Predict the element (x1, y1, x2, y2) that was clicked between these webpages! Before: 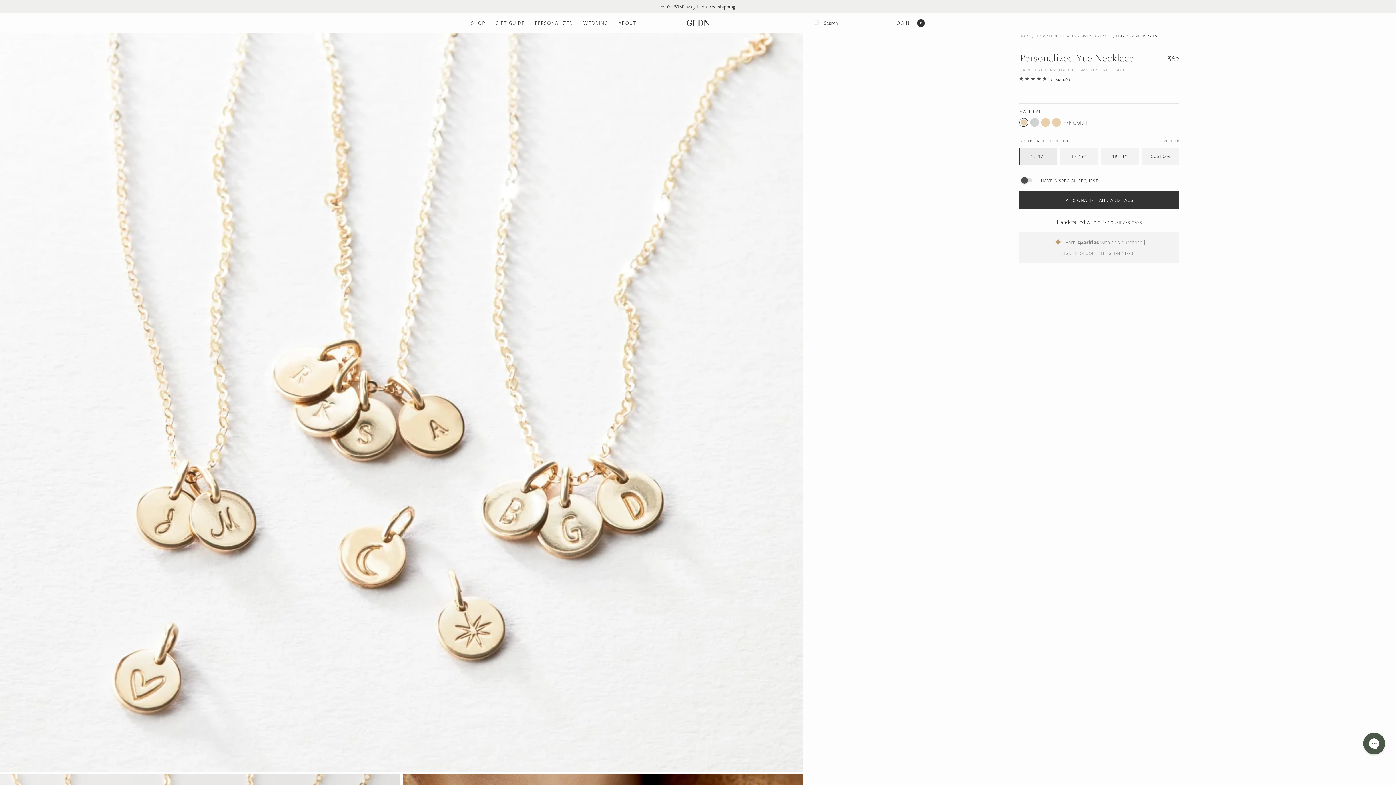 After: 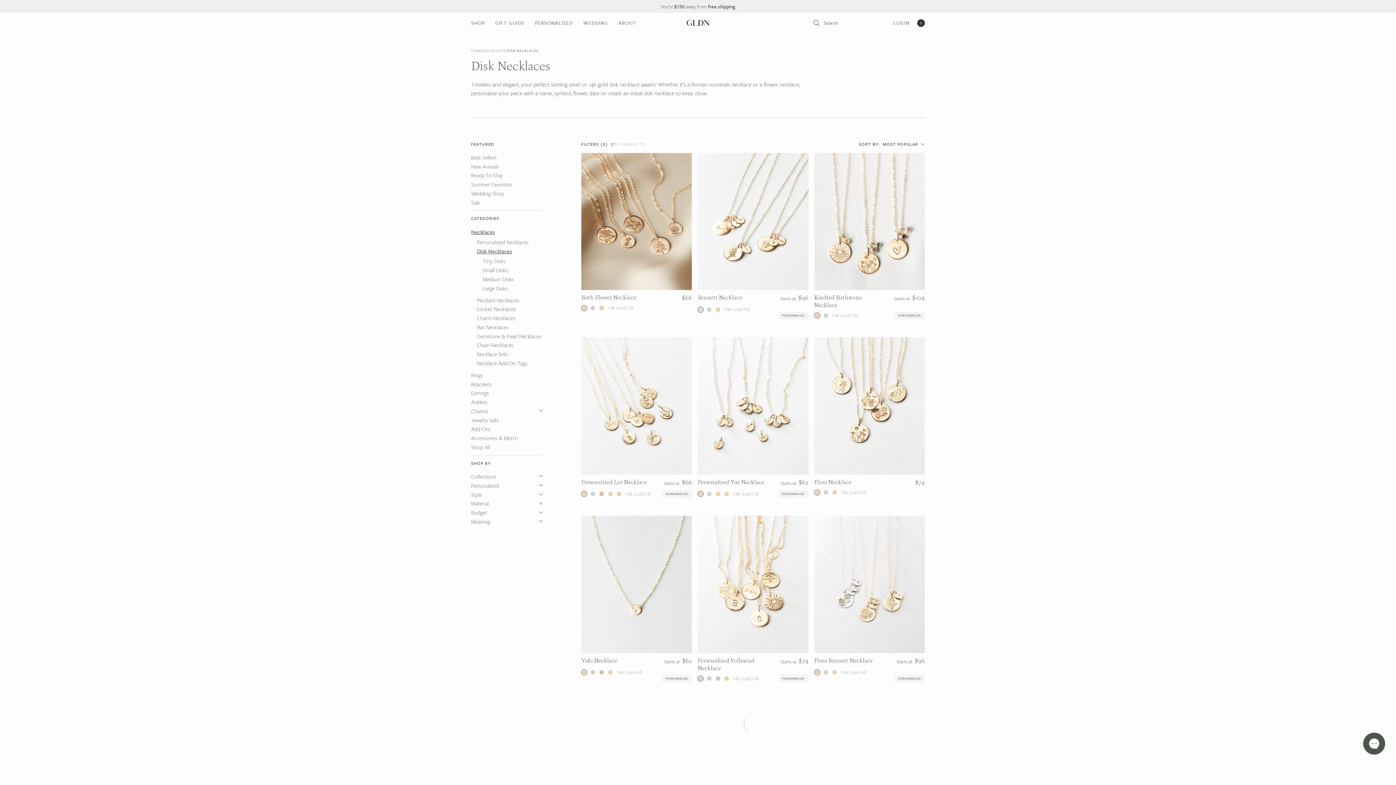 Action: bbox: (1080, 33, 1112, 38) label: DISK NECKLACES